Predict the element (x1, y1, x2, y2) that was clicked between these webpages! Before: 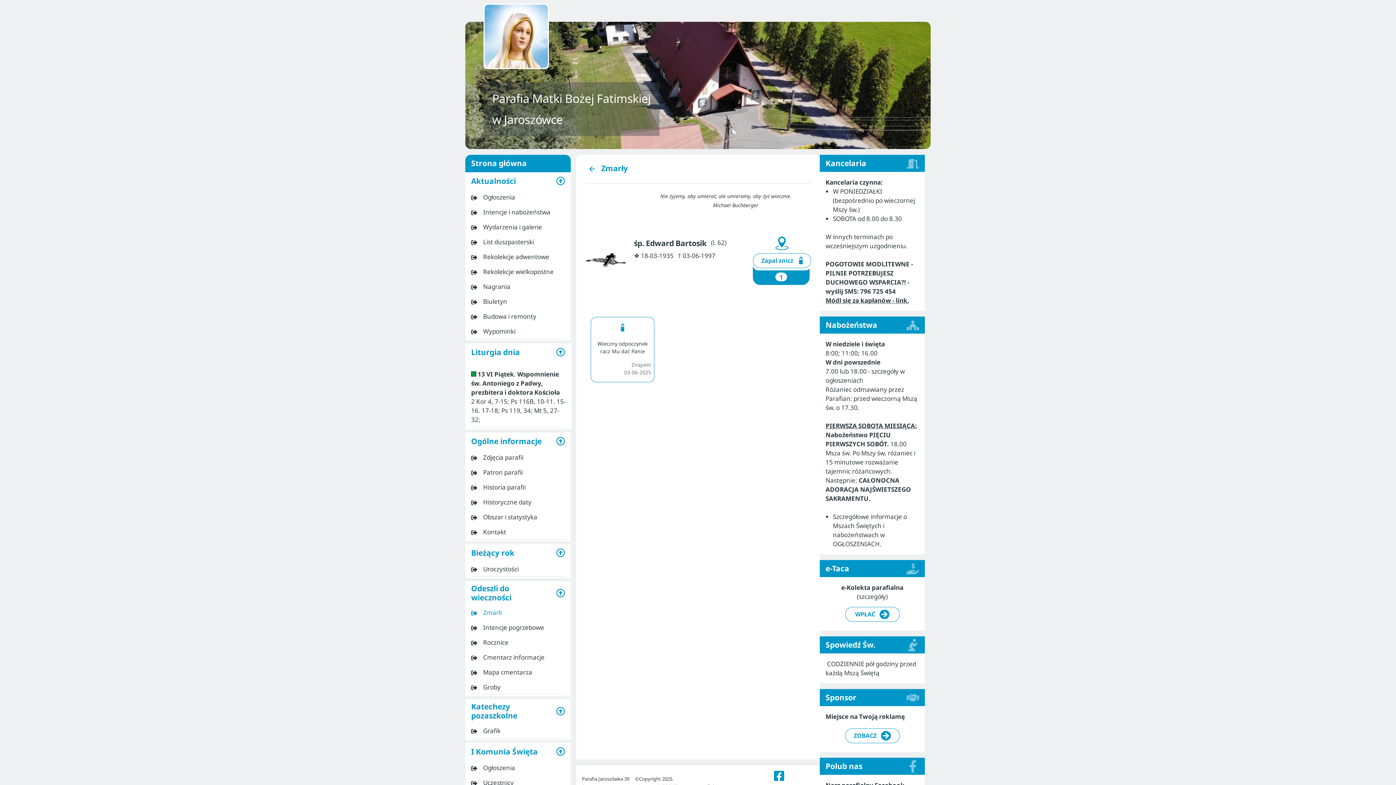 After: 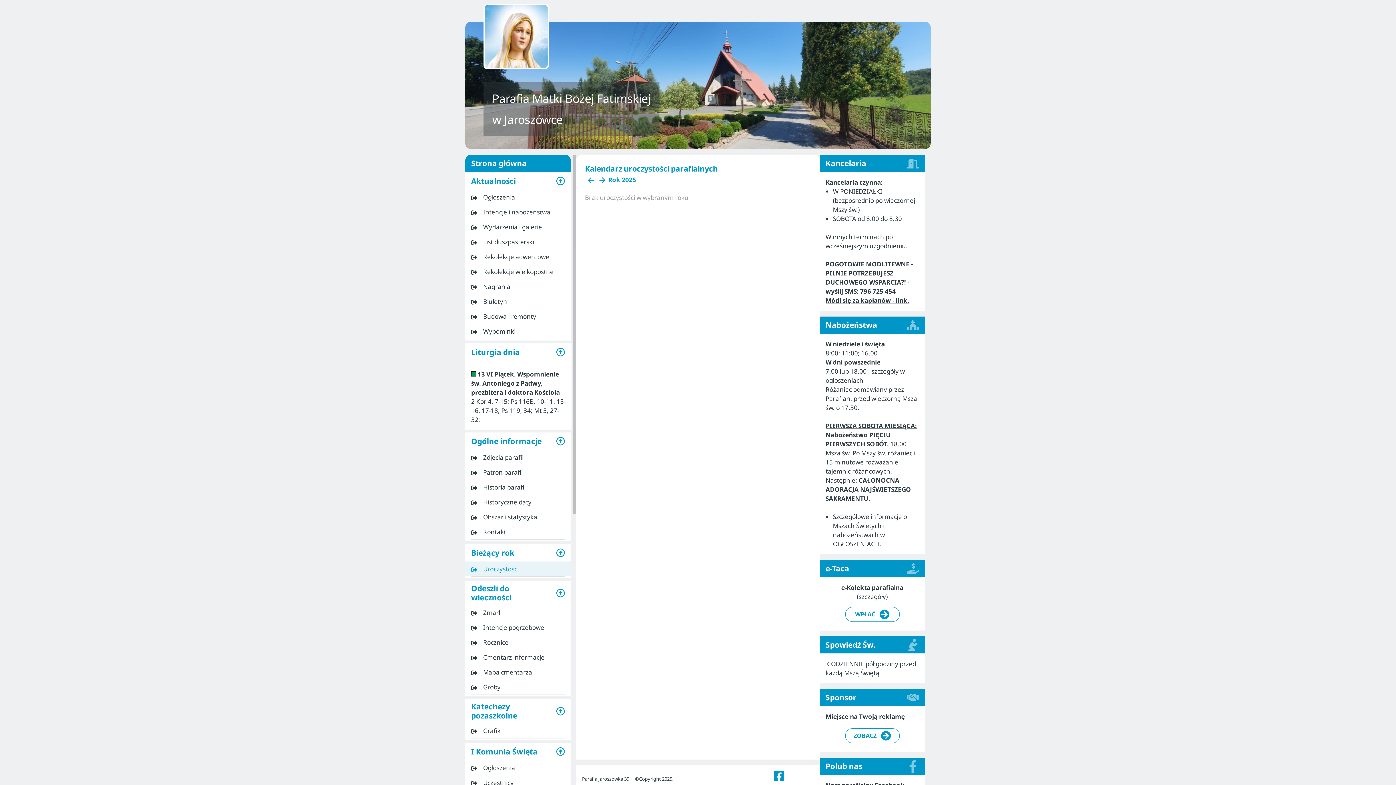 Action: label: Uroczystości bbox: (465, 506, 570, 521)